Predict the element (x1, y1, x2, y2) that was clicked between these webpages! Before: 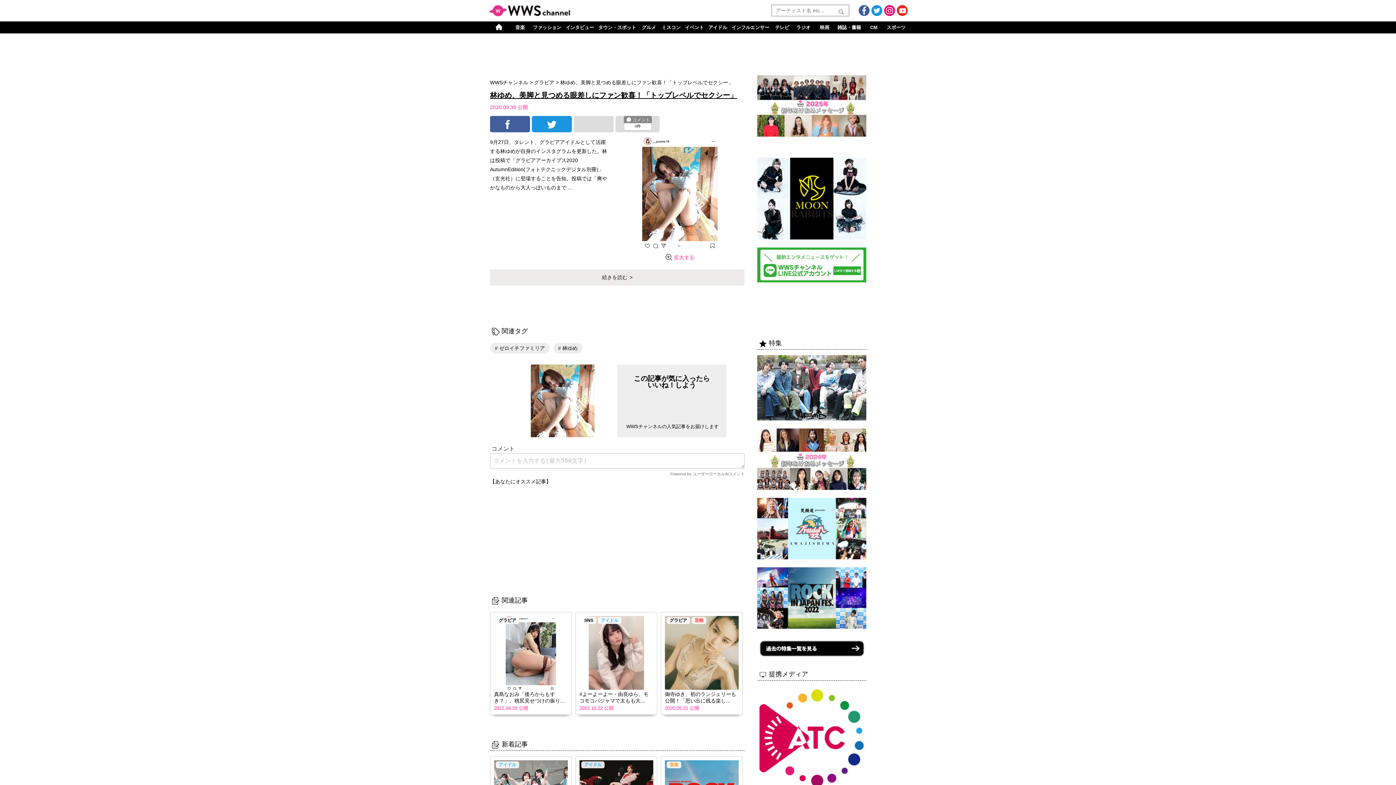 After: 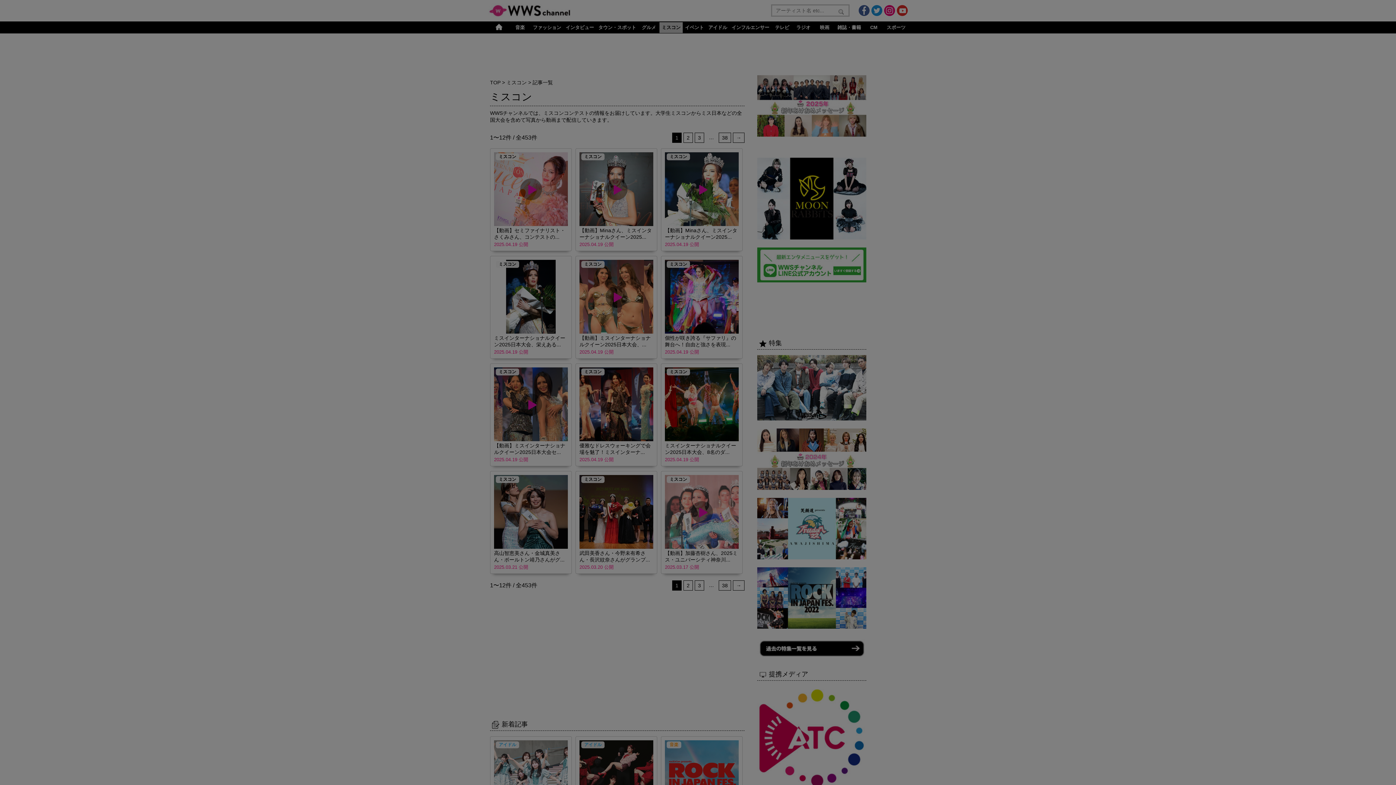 Action: label: ミスコン bbox: (659, 22, 683, 32)